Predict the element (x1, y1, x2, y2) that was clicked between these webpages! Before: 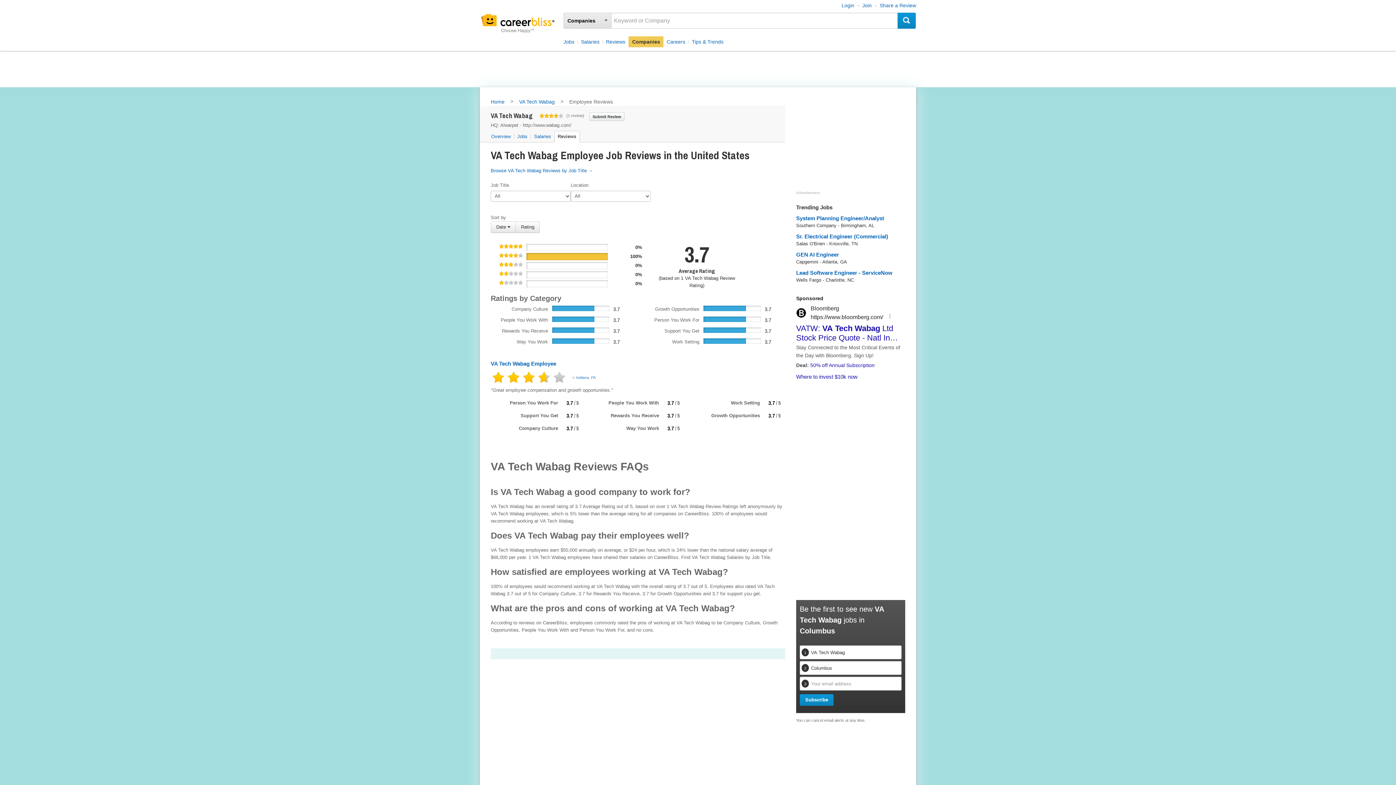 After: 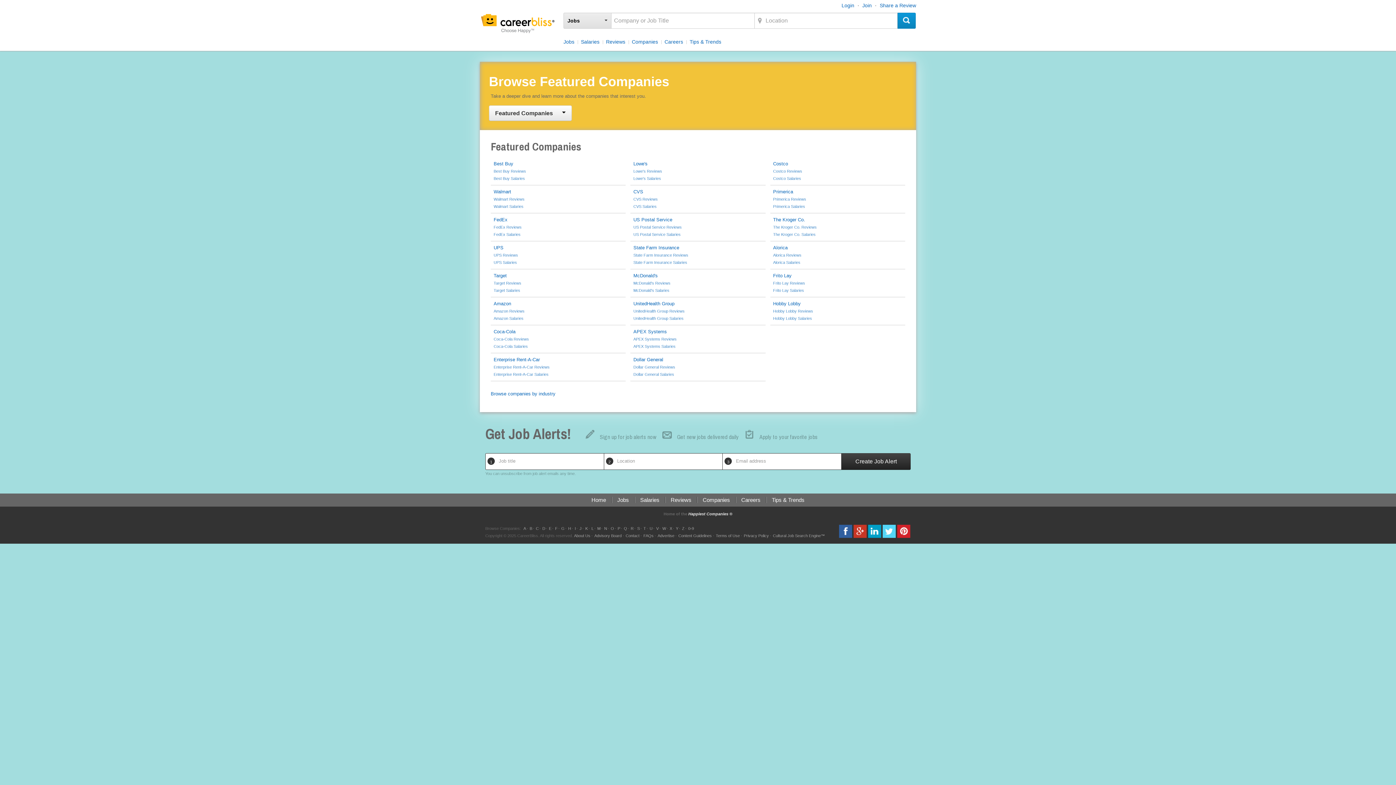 Action: label: Companies bbox: (628, 36, 663, 47)